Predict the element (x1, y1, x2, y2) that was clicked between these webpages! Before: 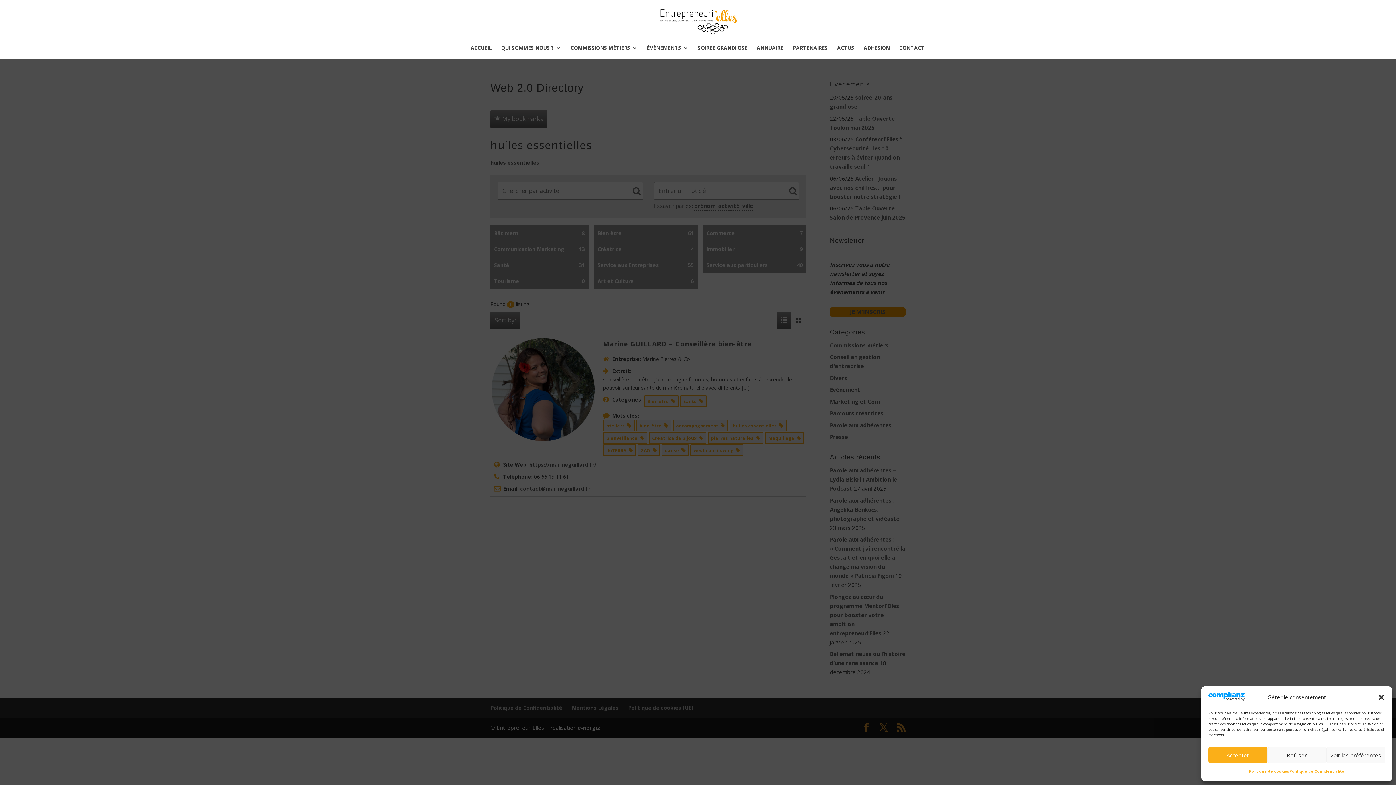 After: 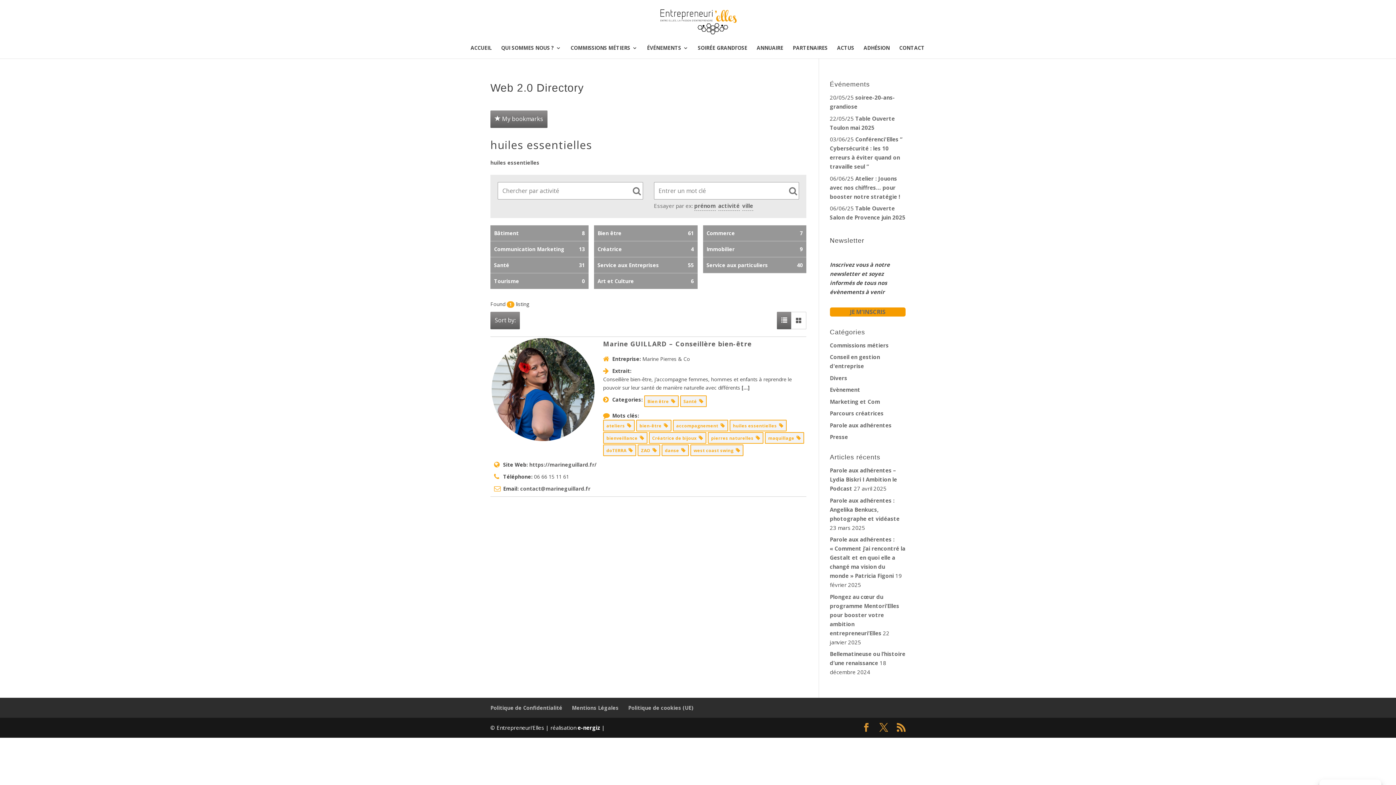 Action: label: Refuser bbox: (1267, 747, 1326, 763)